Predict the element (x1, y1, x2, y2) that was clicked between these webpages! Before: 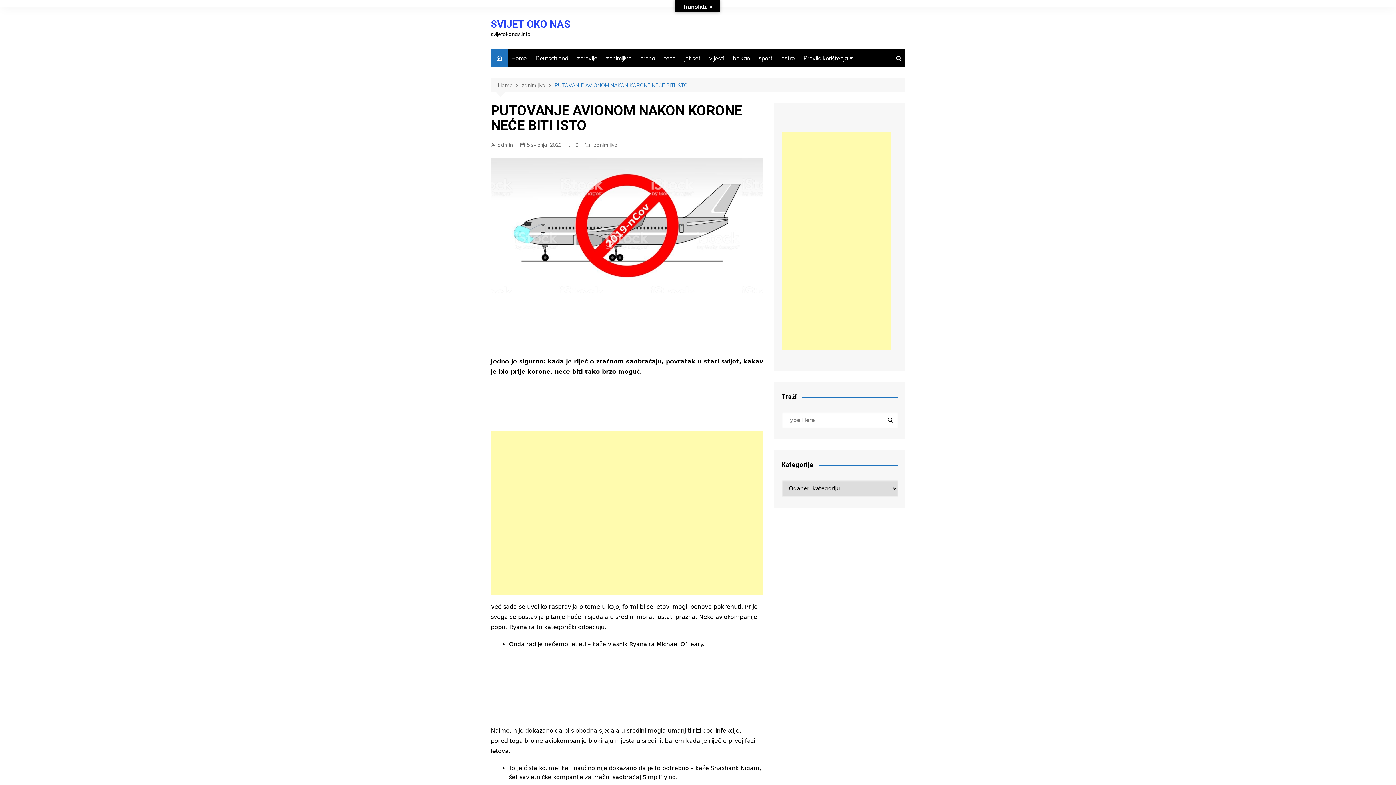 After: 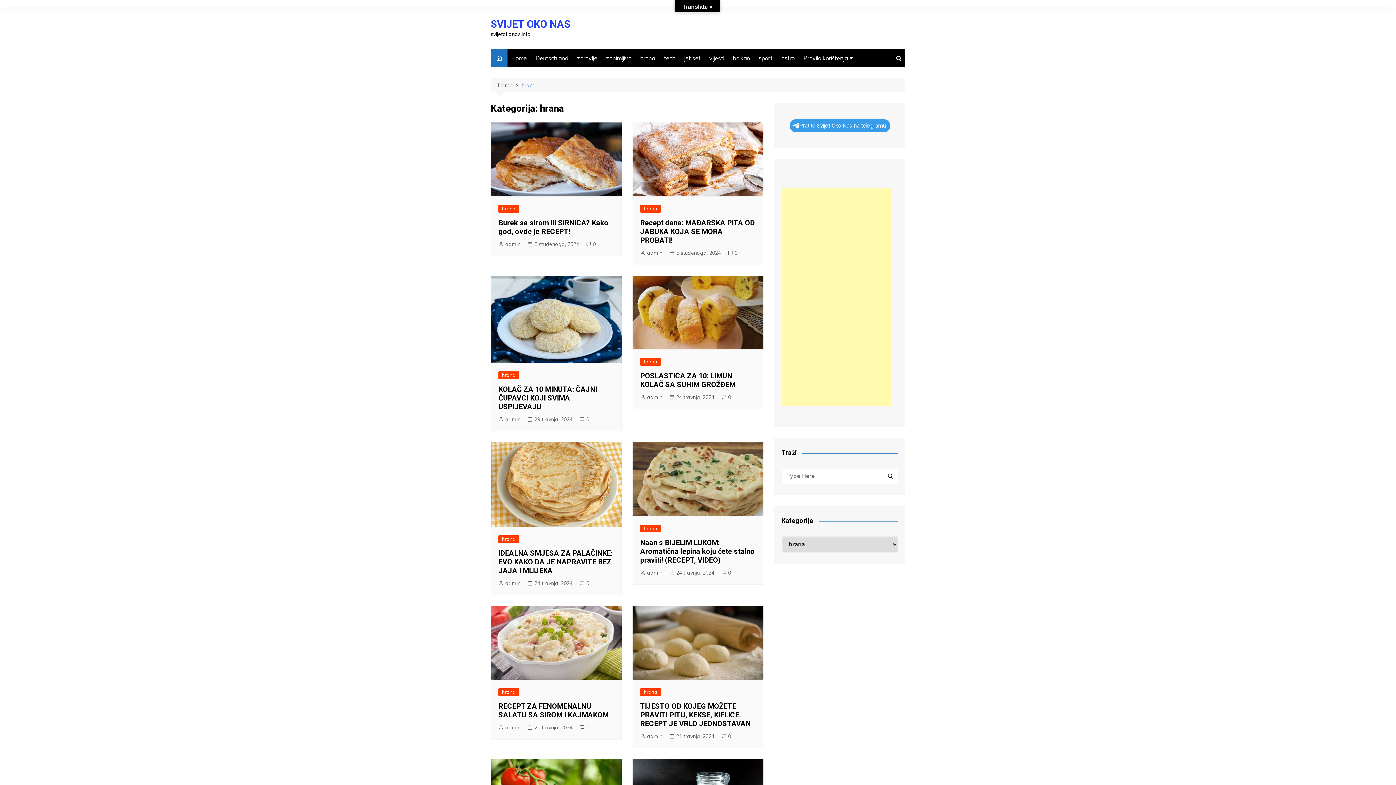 Action: bbox: (636, 49, 658, 67) label: hrana